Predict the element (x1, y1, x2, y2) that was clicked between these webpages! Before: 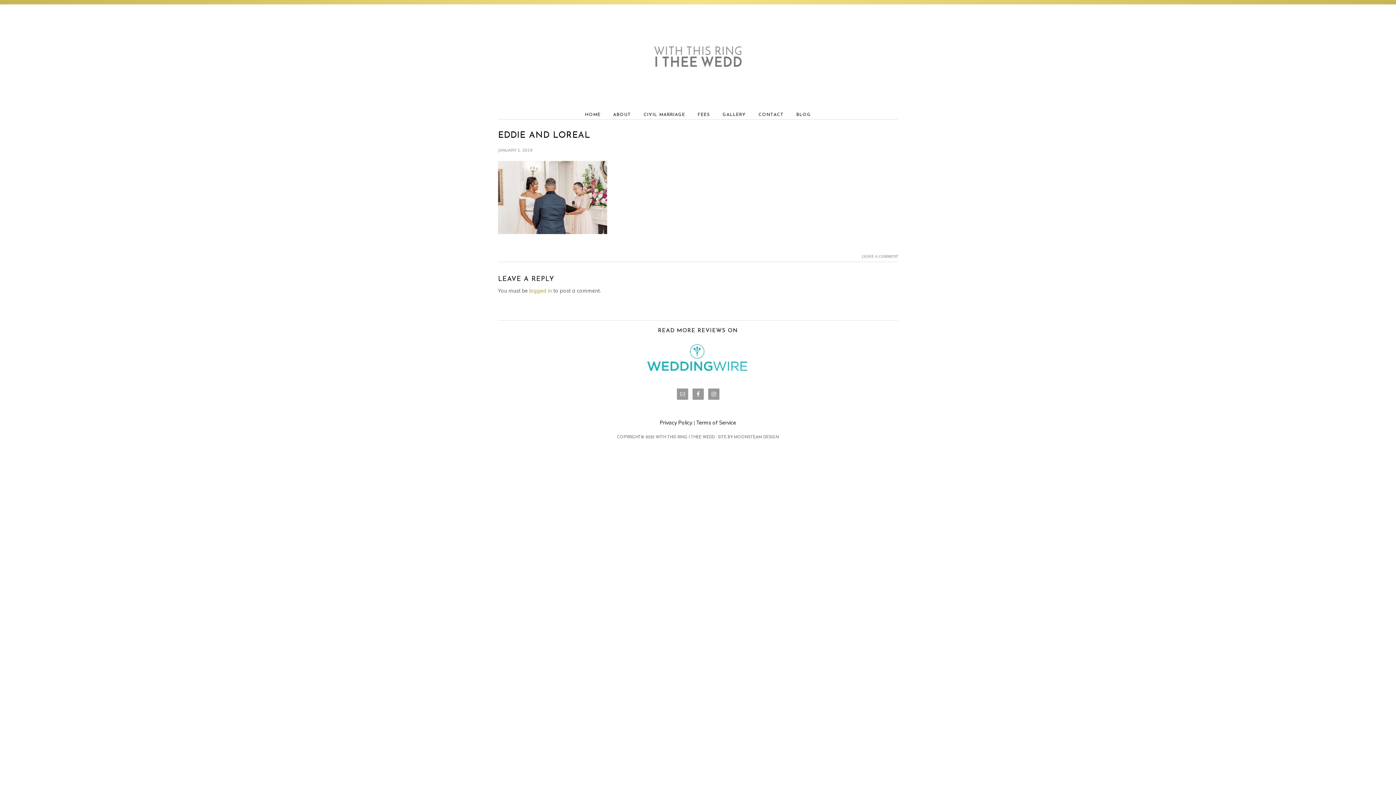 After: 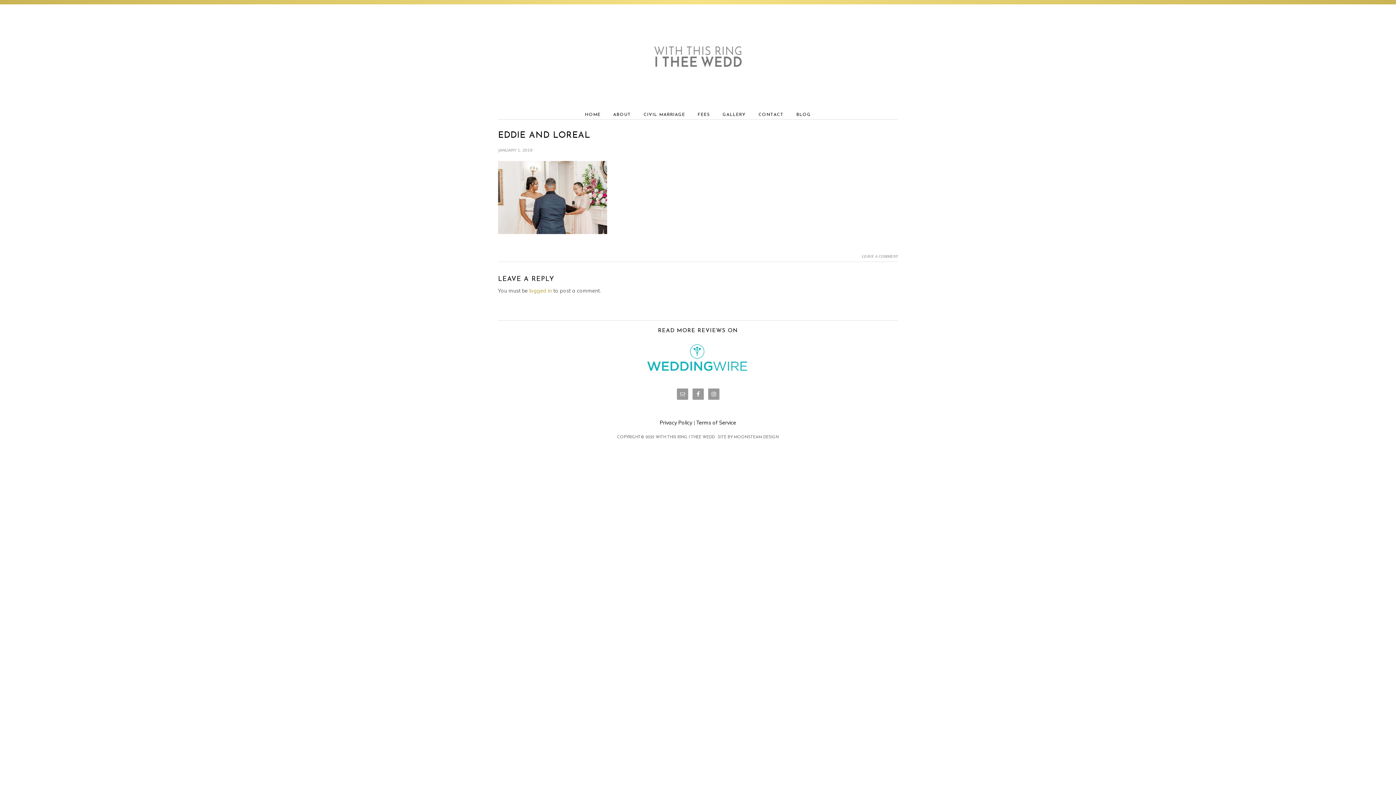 Action: bbox: (734, 435, 779, 439) label: MOONSTEAM DESIGN